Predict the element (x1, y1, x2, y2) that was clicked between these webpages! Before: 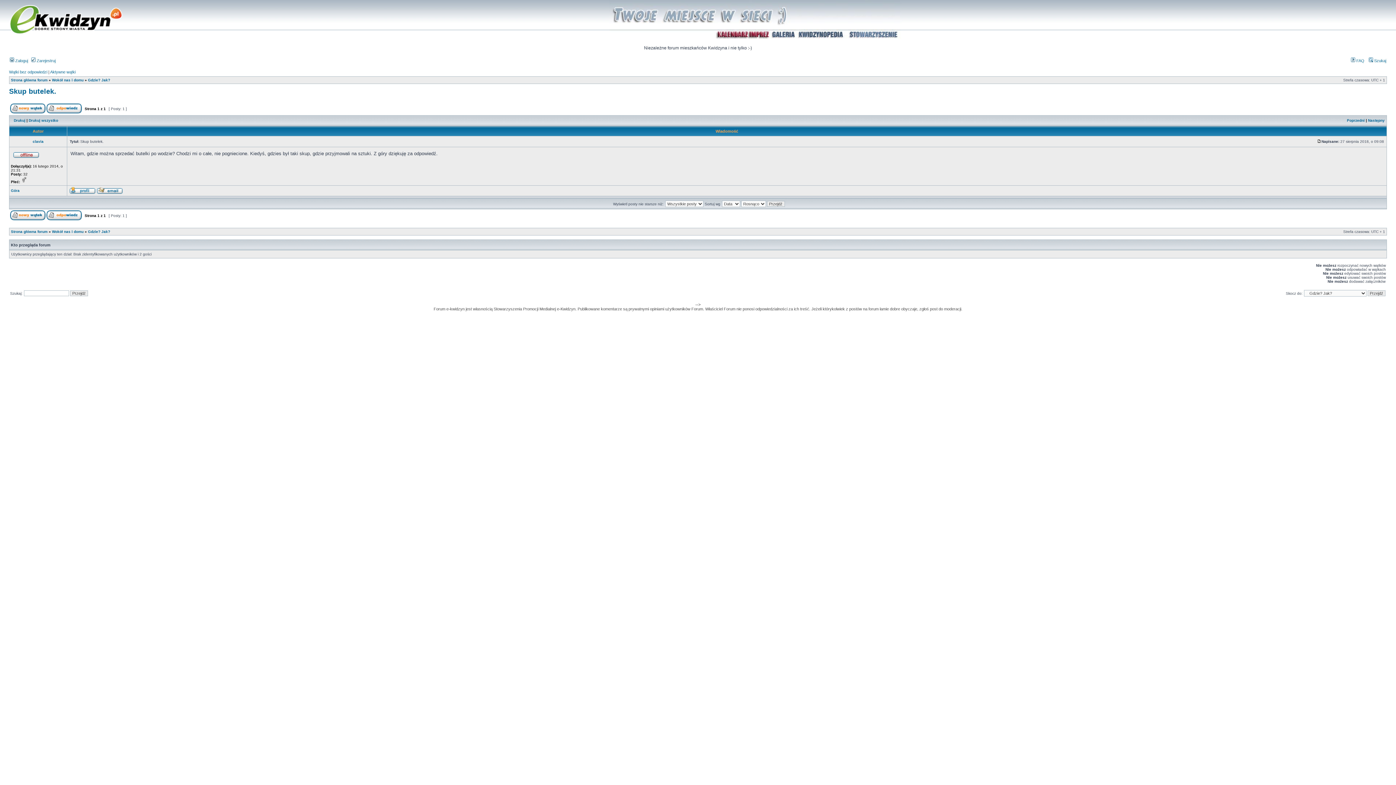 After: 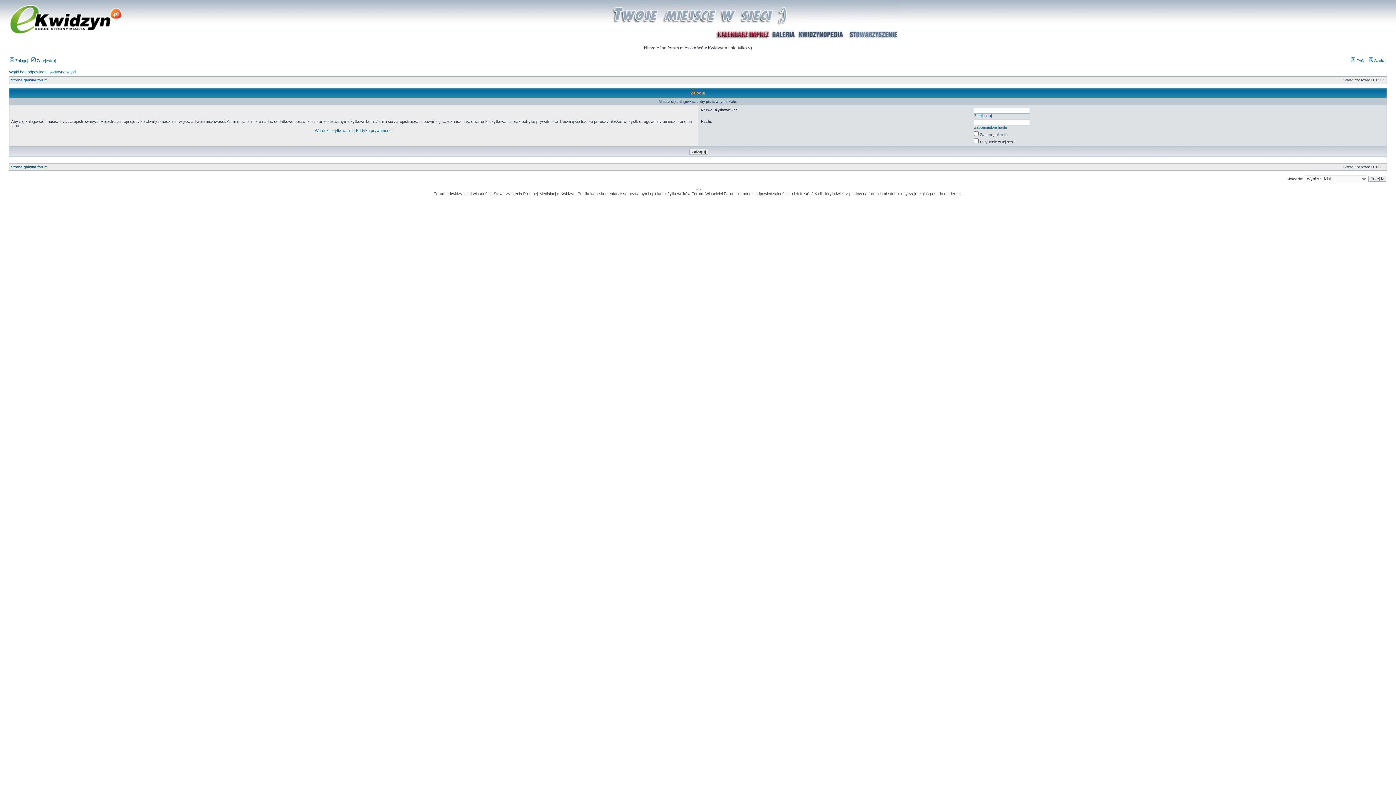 Action: bbox: (10, 110, 45, 114)